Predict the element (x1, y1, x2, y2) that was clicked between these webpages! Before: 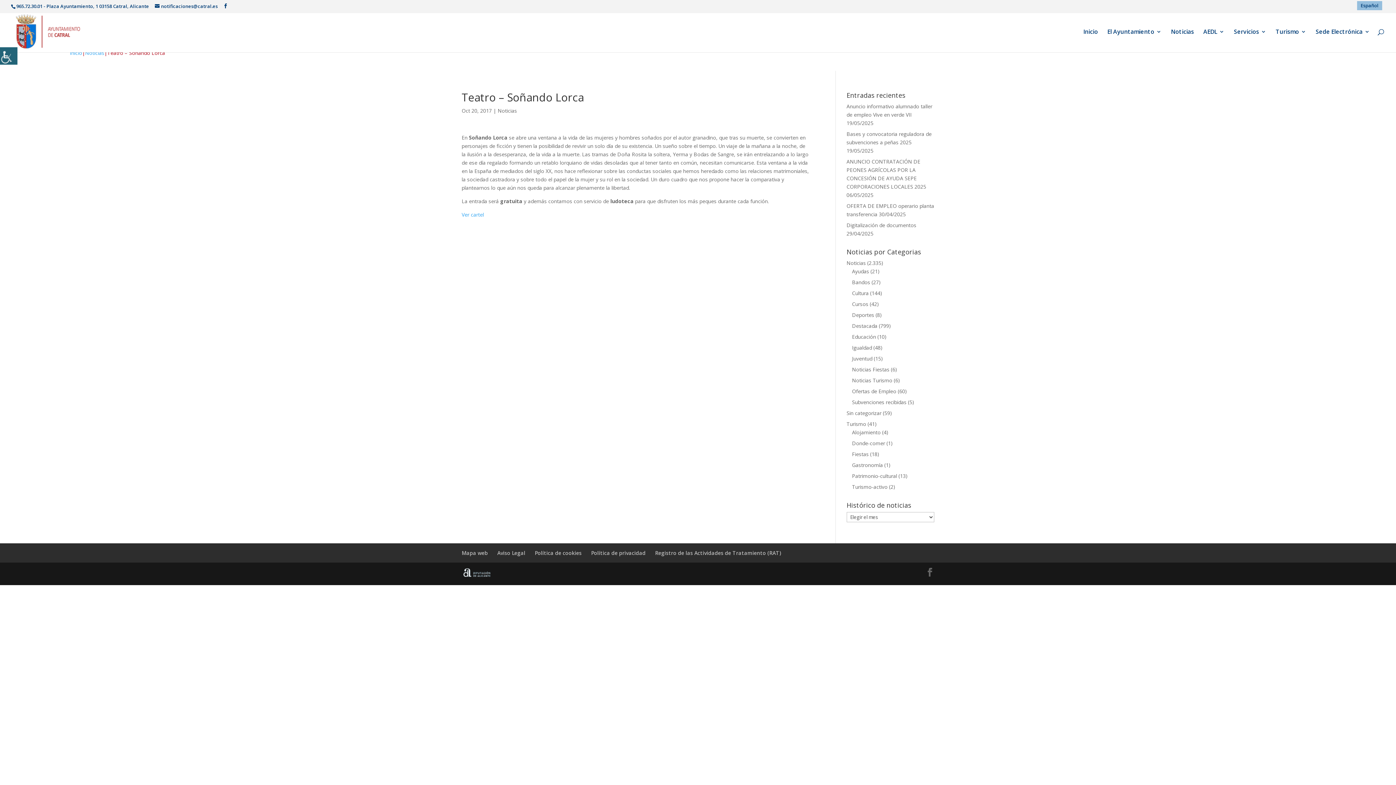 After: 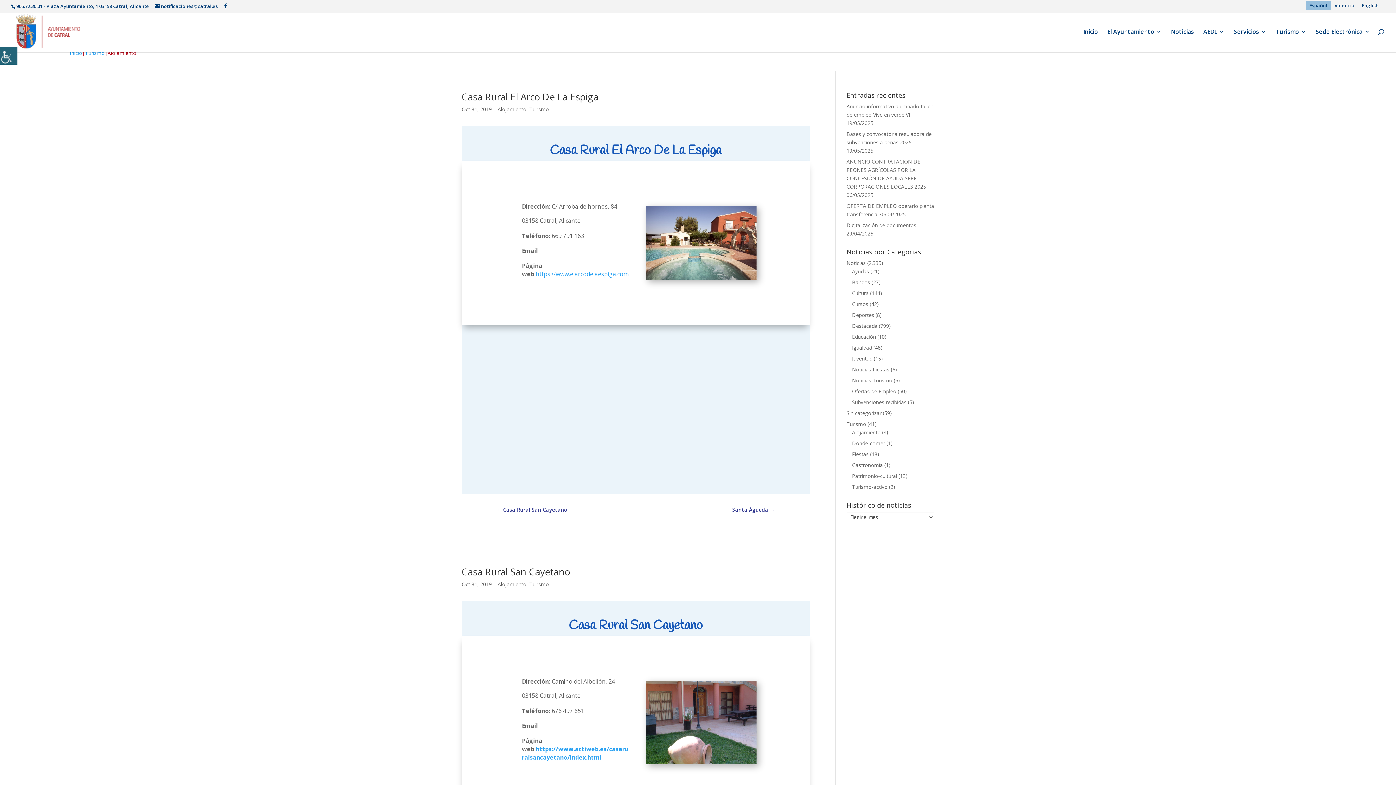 Action: label: Alojamiento bbox: (852, 429, 880, 436)